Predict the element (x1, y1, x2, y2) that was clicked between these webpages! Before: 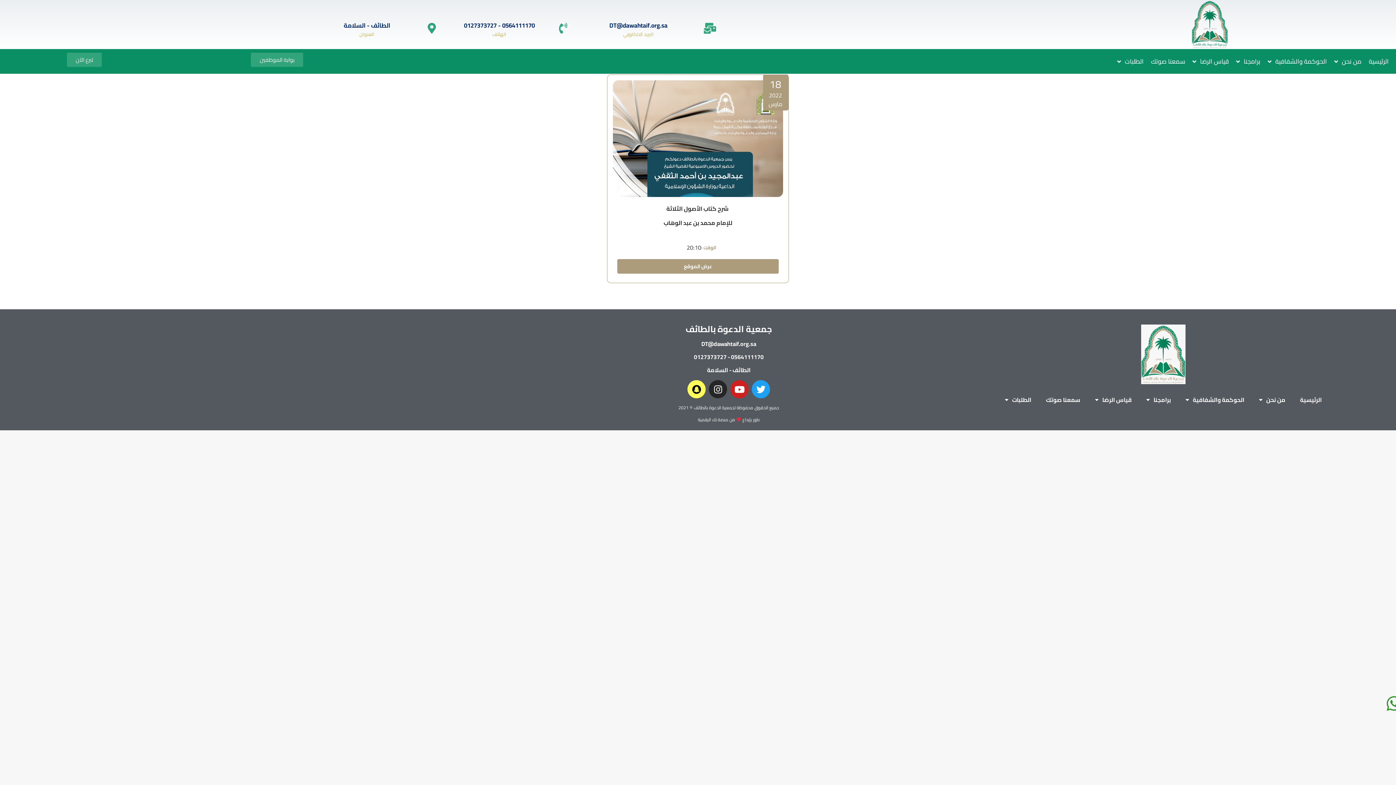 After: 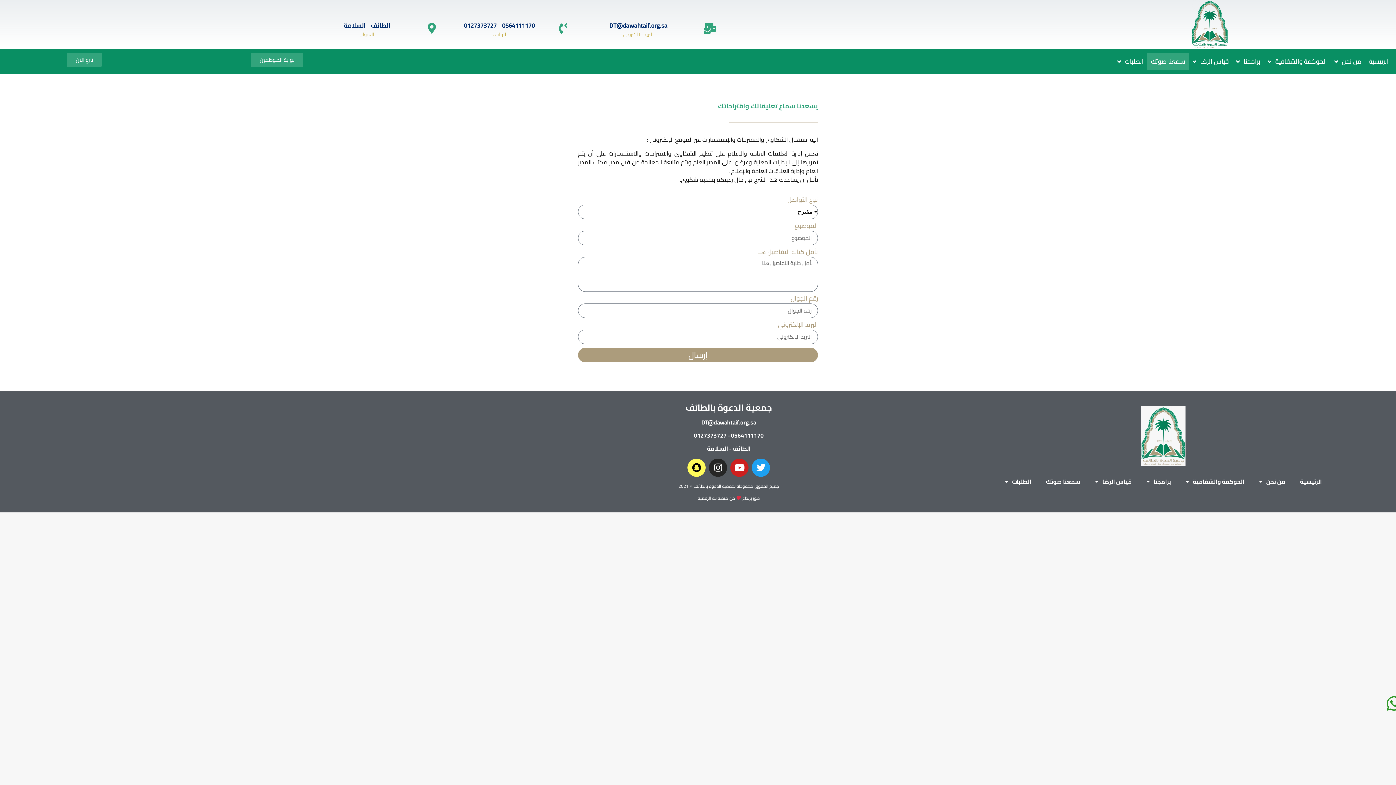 Action: label: سمعنا صوتك bbox: (1038, 391, 1088, 408)